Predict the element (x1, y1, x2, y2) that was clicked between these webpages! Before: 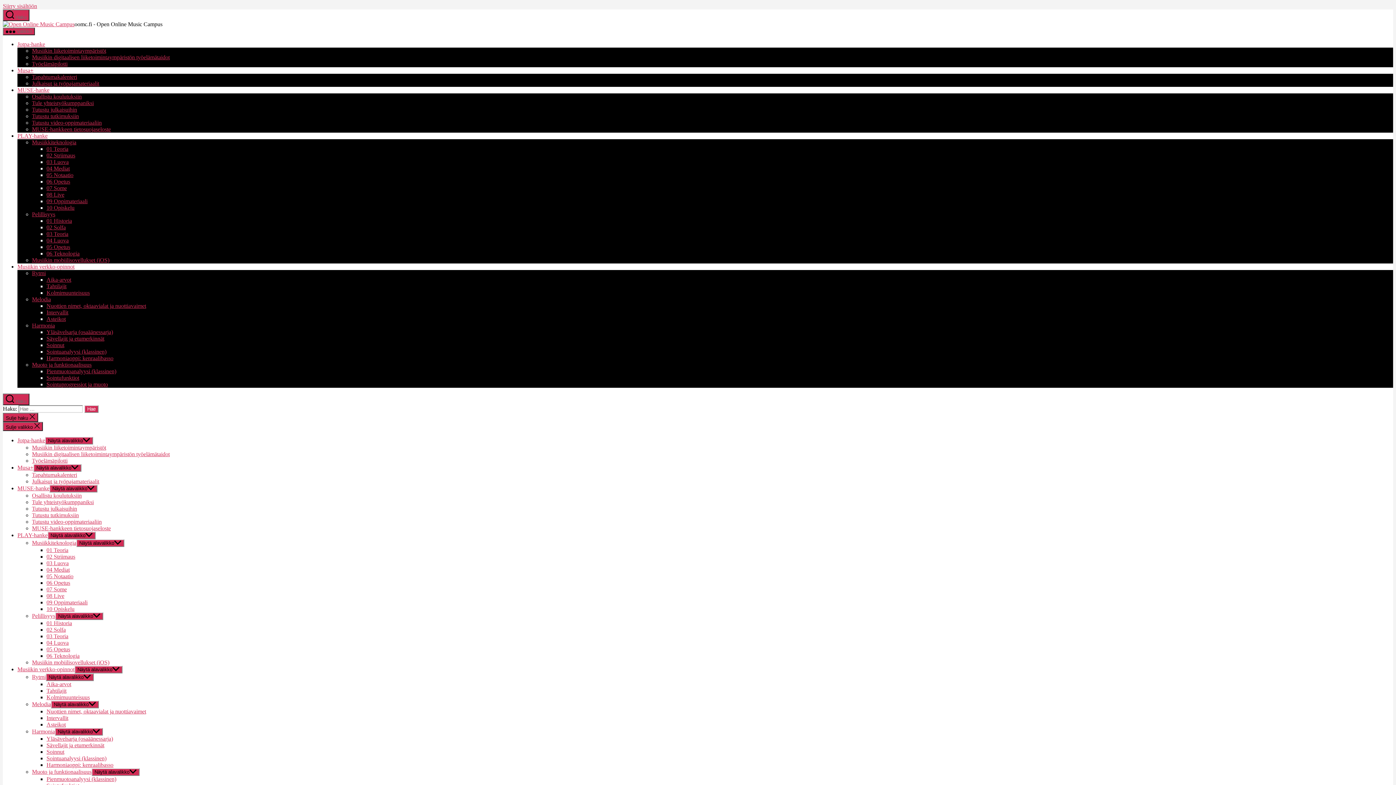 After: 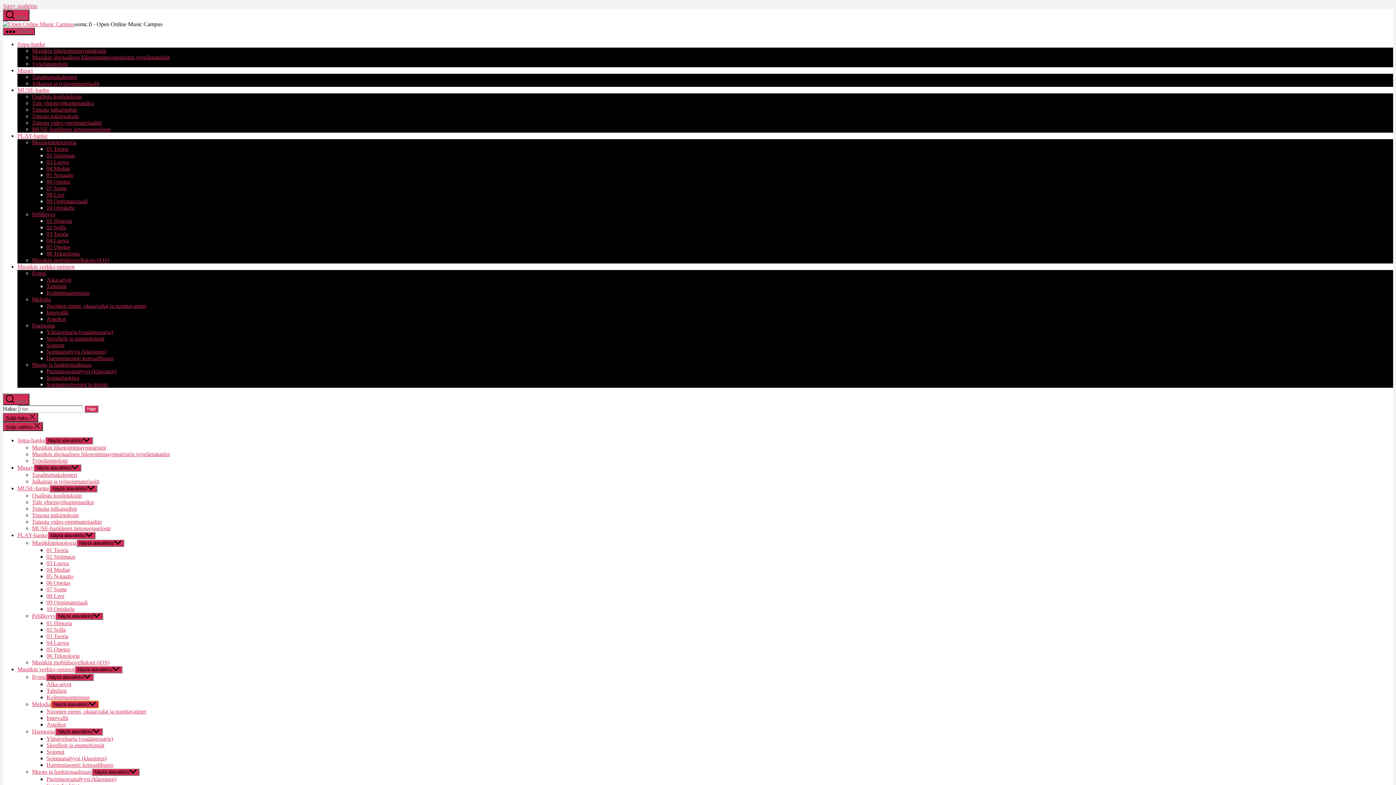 Action: bbox: (50, 701, 98, 708) label: Näytä alavalikko